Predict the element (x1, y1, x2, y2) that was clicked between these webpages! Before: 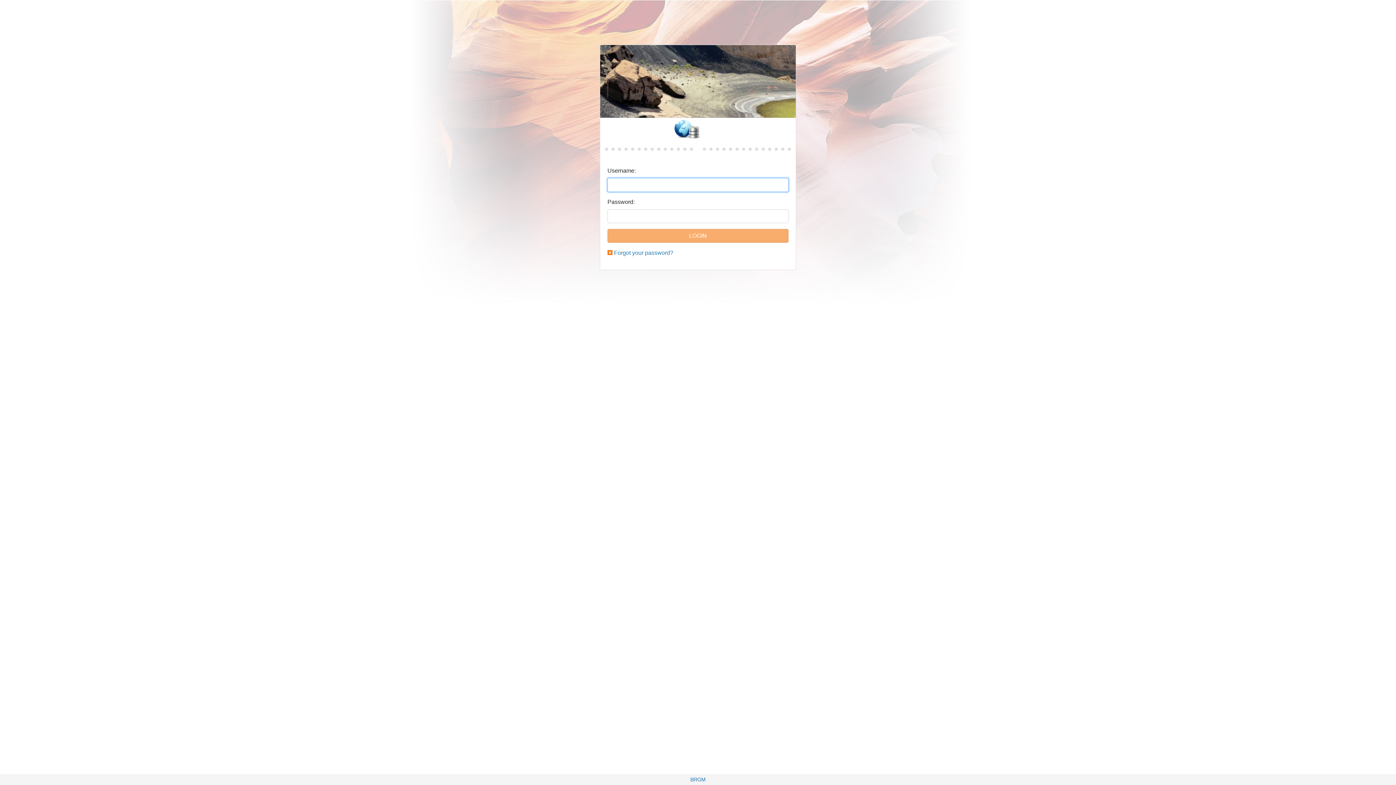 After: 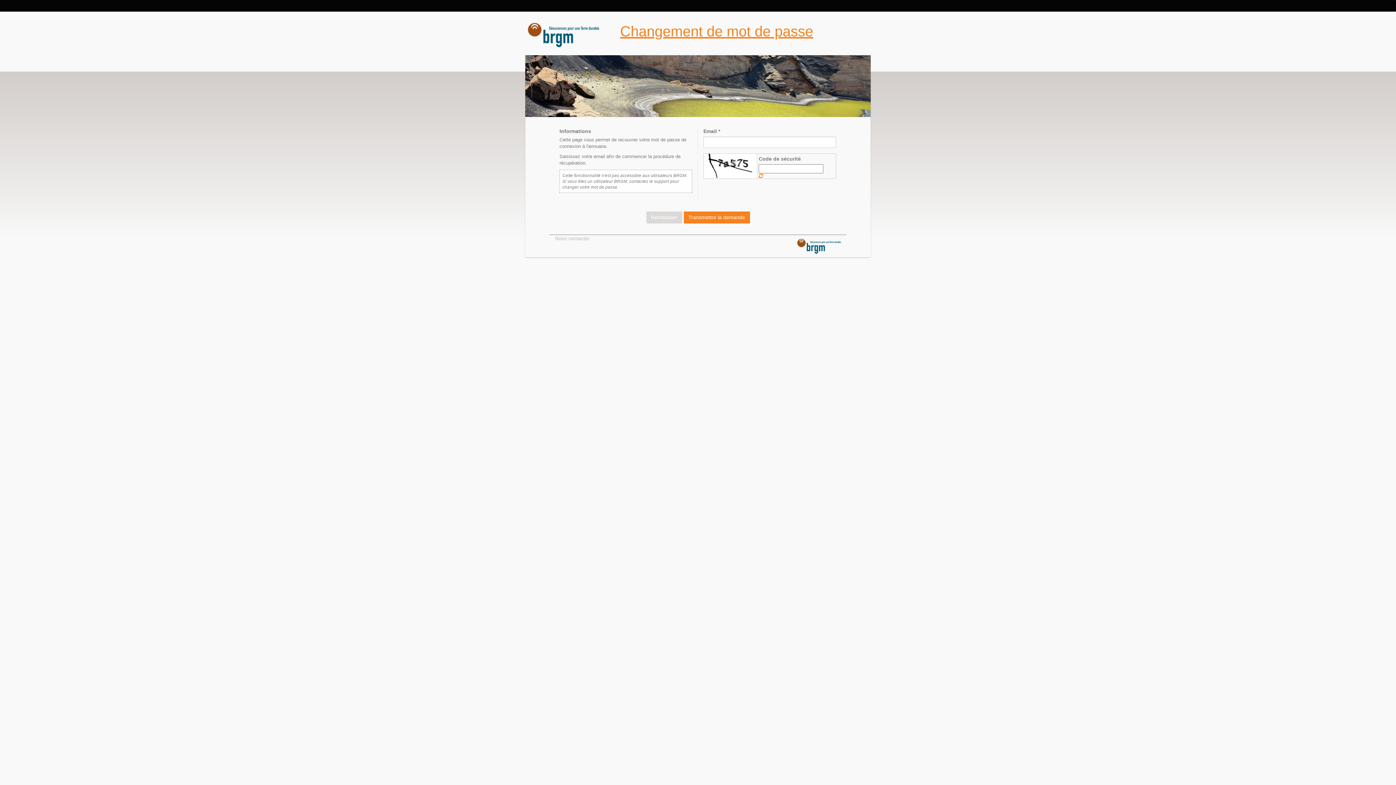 Action: label: Forgot your password? bbox: (614, 249, 673, 256)